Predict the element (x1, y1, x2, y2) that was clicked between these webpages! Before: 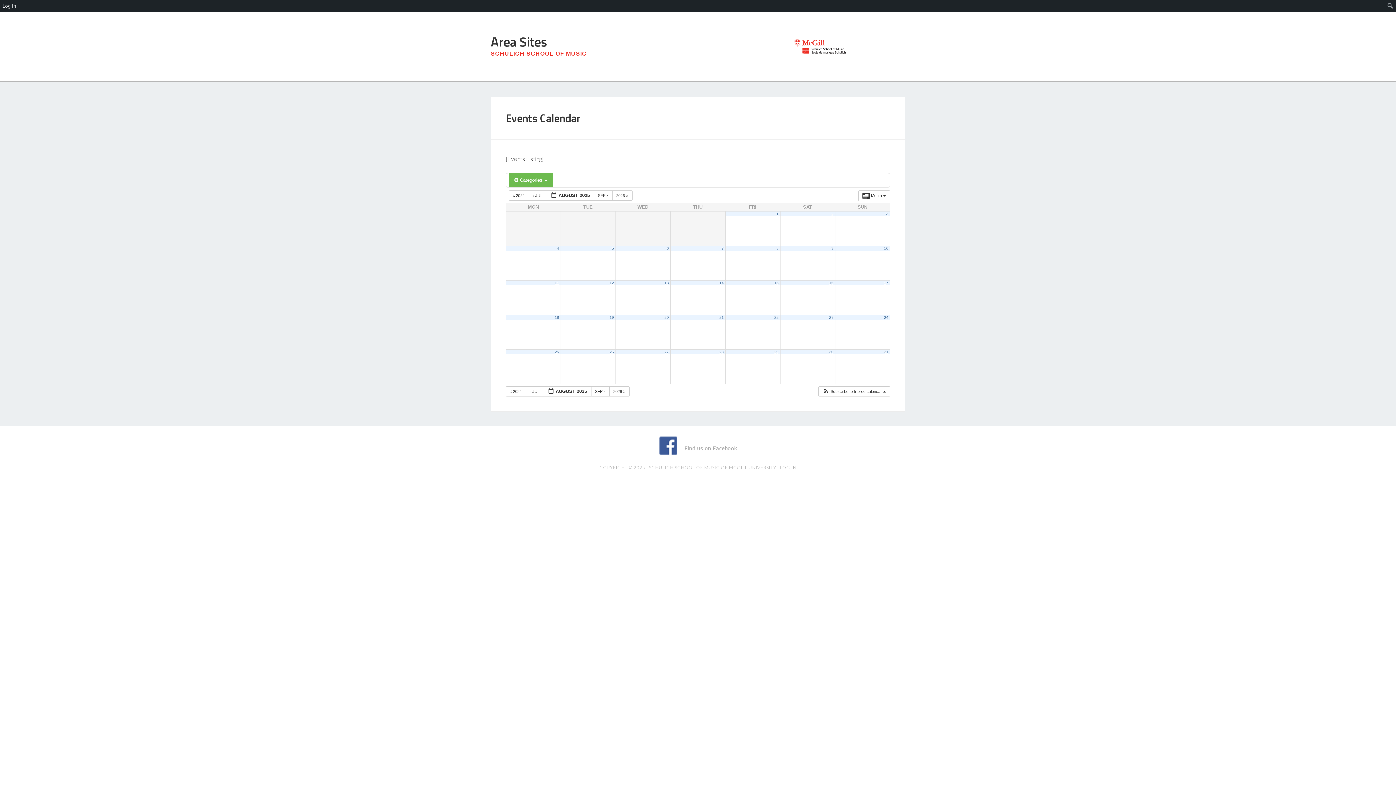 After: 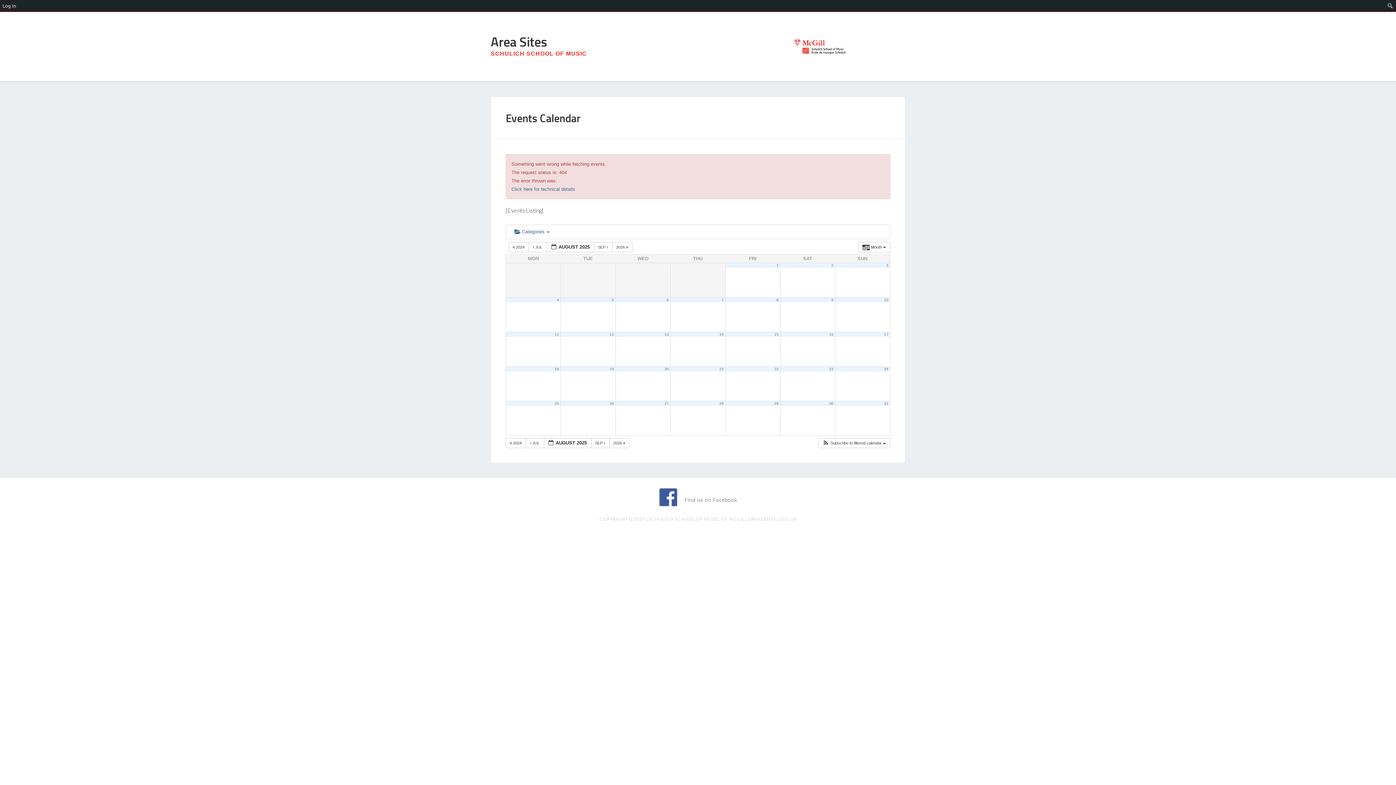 Action: label: 15 bbox: (774, 280, 778, 285)